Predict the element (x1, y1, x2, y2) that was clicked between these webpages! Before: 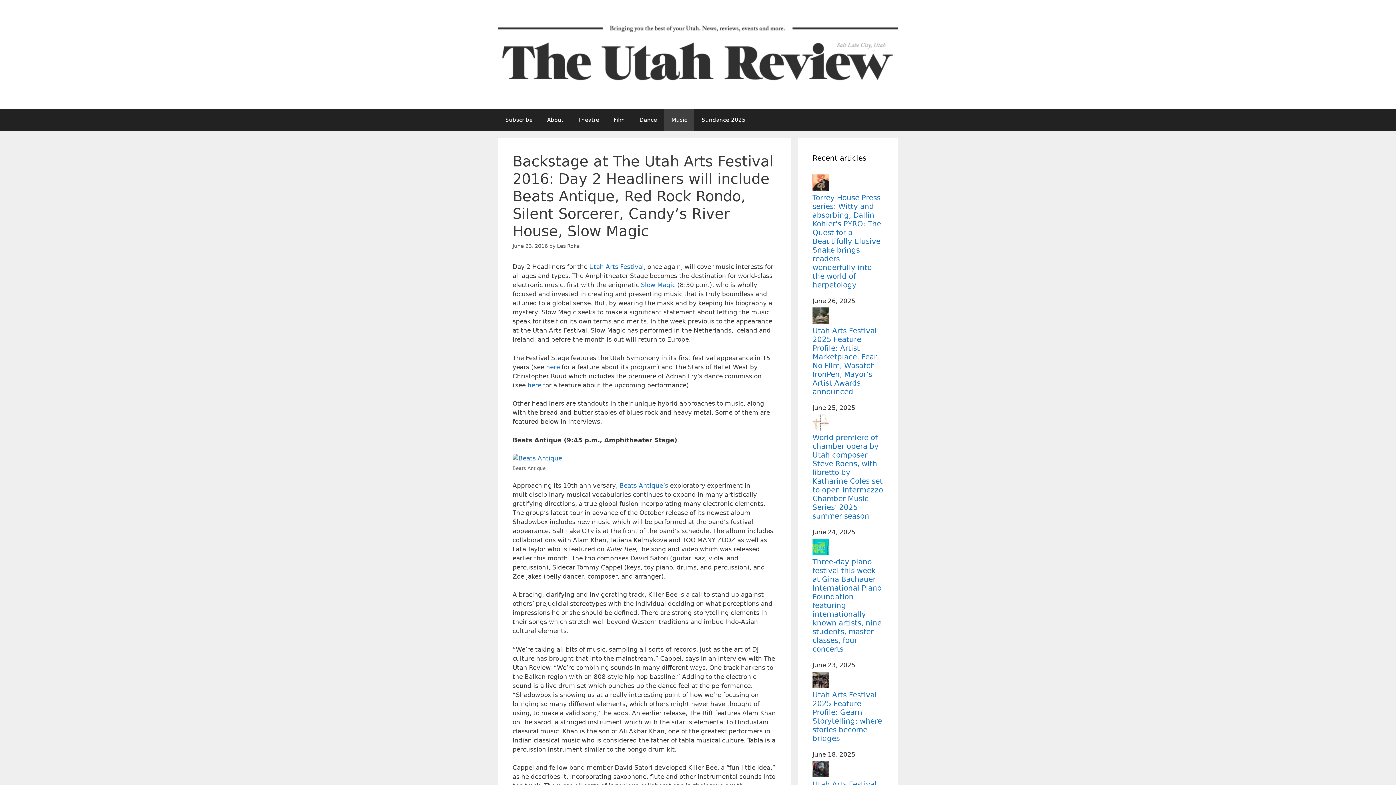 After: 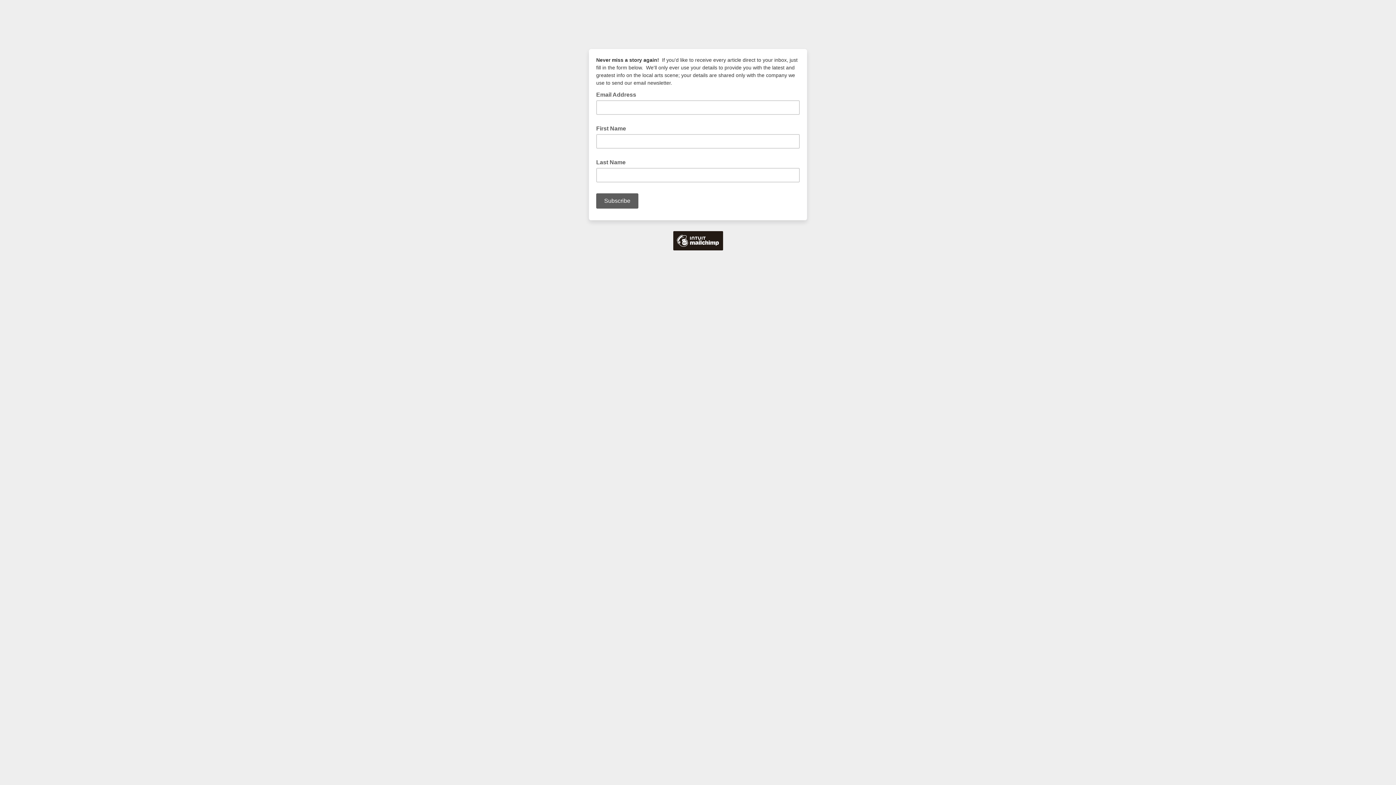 Action: bbox: (498, 109, 540, 130) label: Subscribe